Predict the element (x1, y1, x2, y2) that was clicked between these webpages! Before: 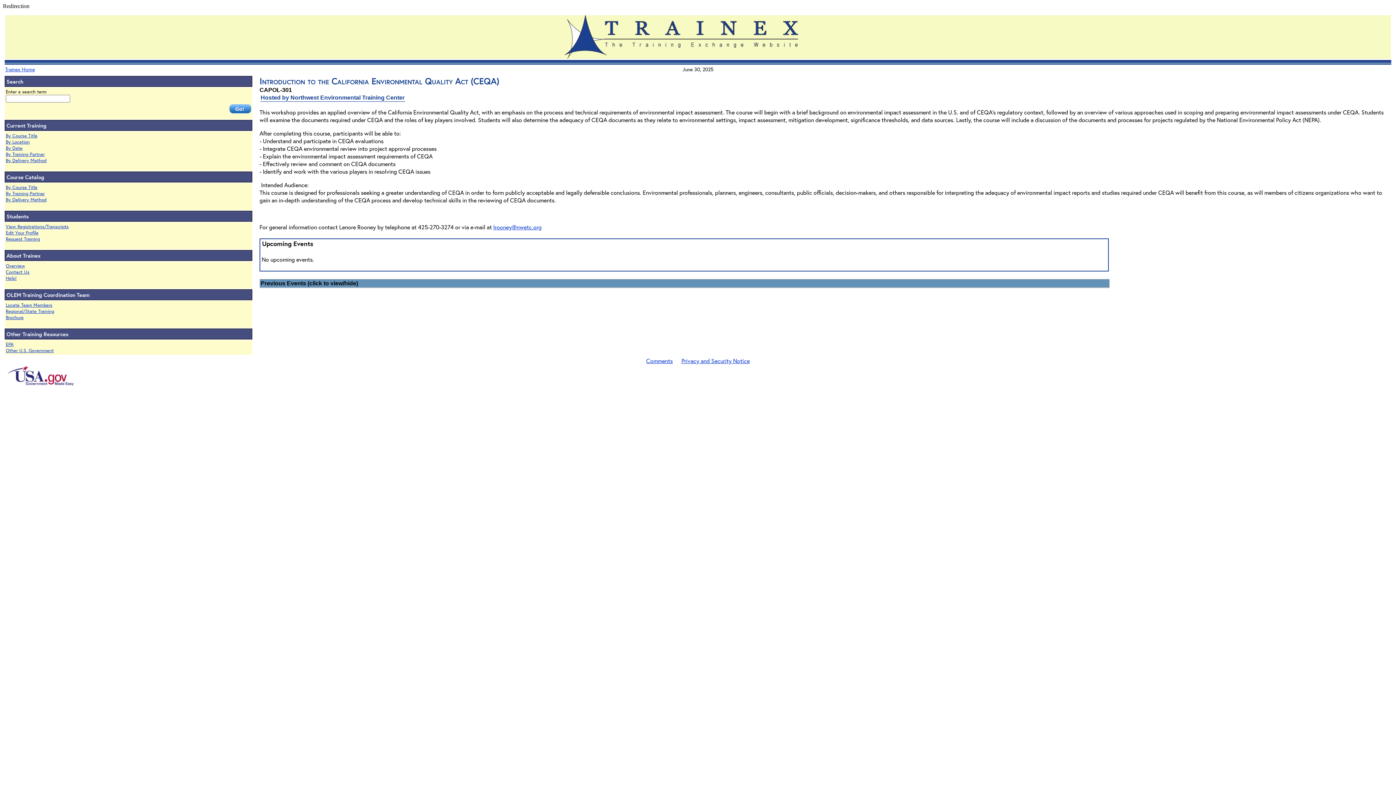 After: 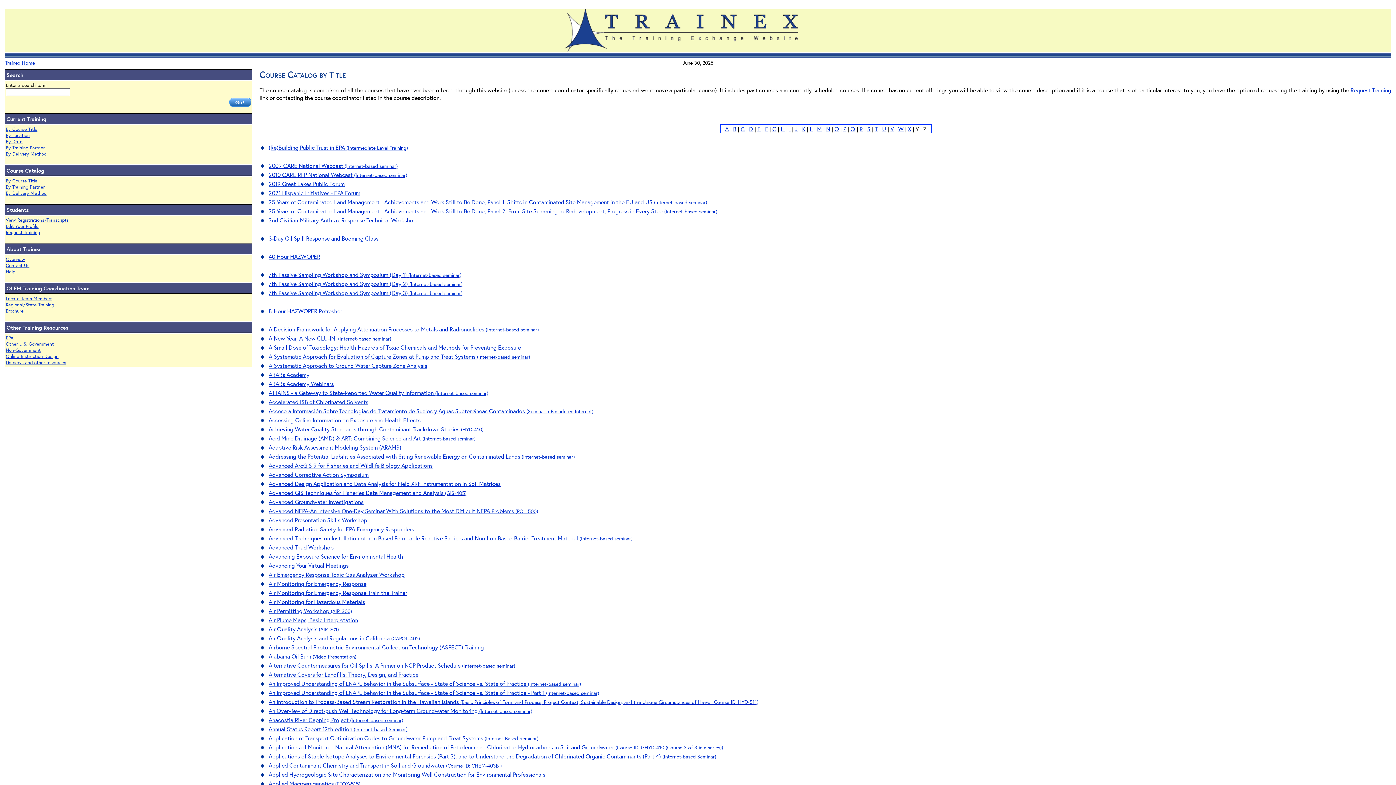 Action: bbox: (5, 184, 37, 190) label: By Course Title